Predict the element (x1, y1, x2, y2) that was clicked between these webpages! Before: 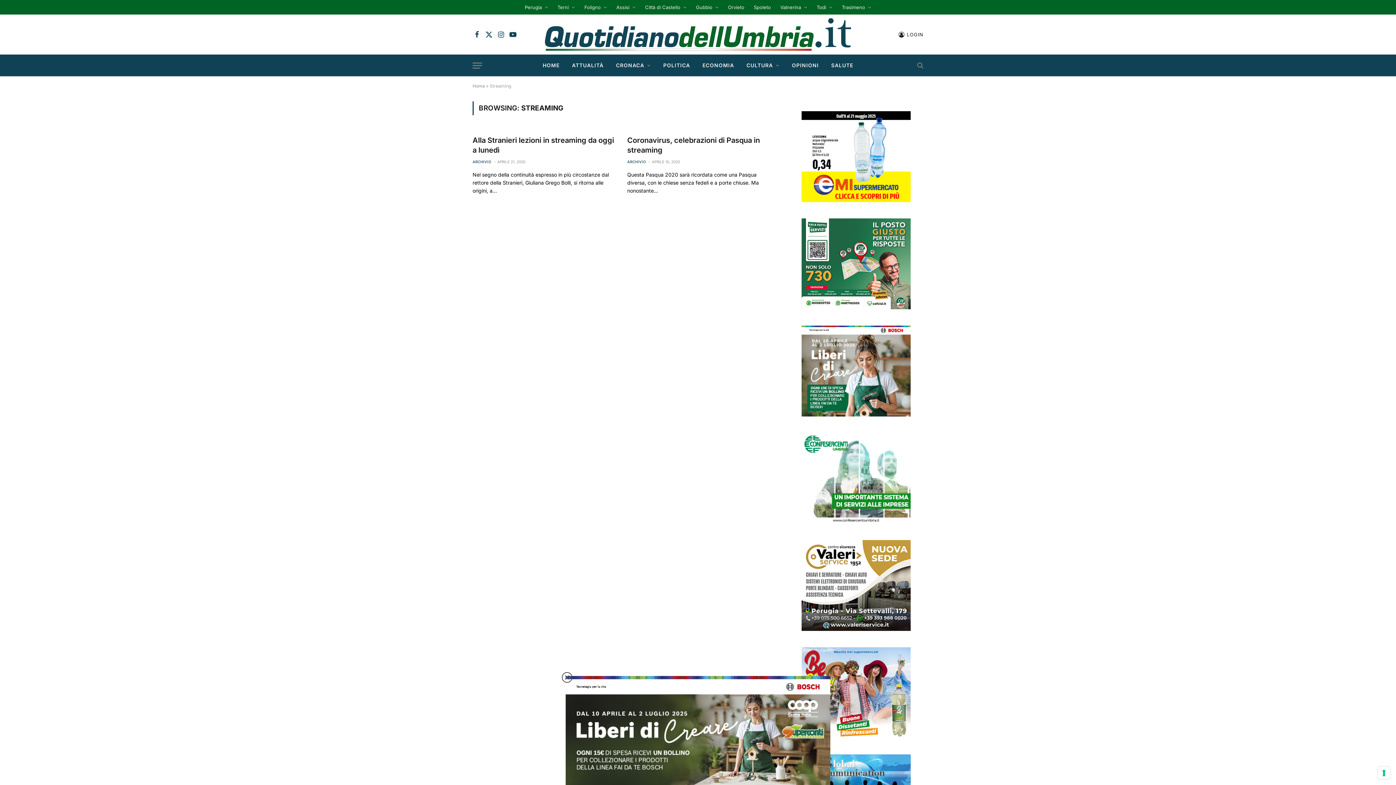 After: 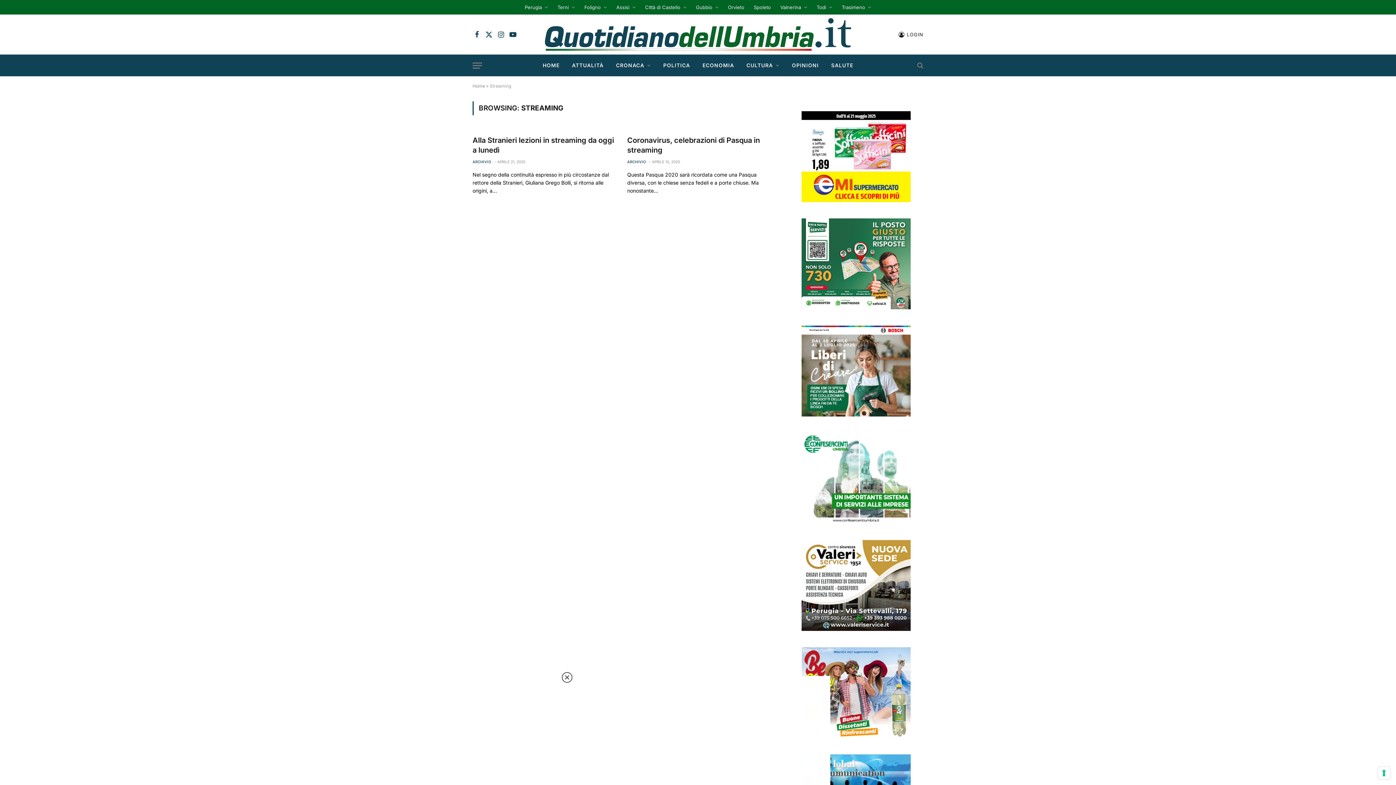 Action: bbox: (789, 433, 923, 524)